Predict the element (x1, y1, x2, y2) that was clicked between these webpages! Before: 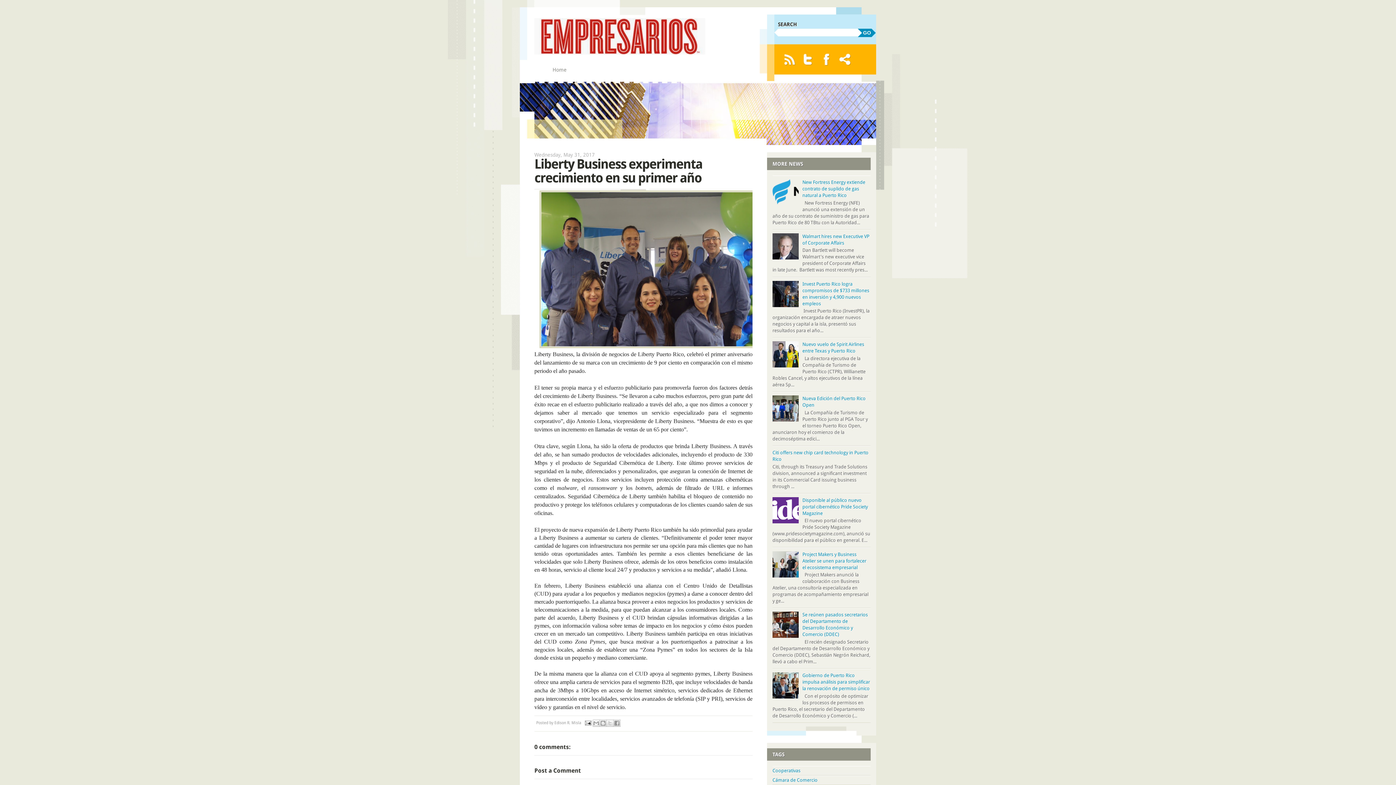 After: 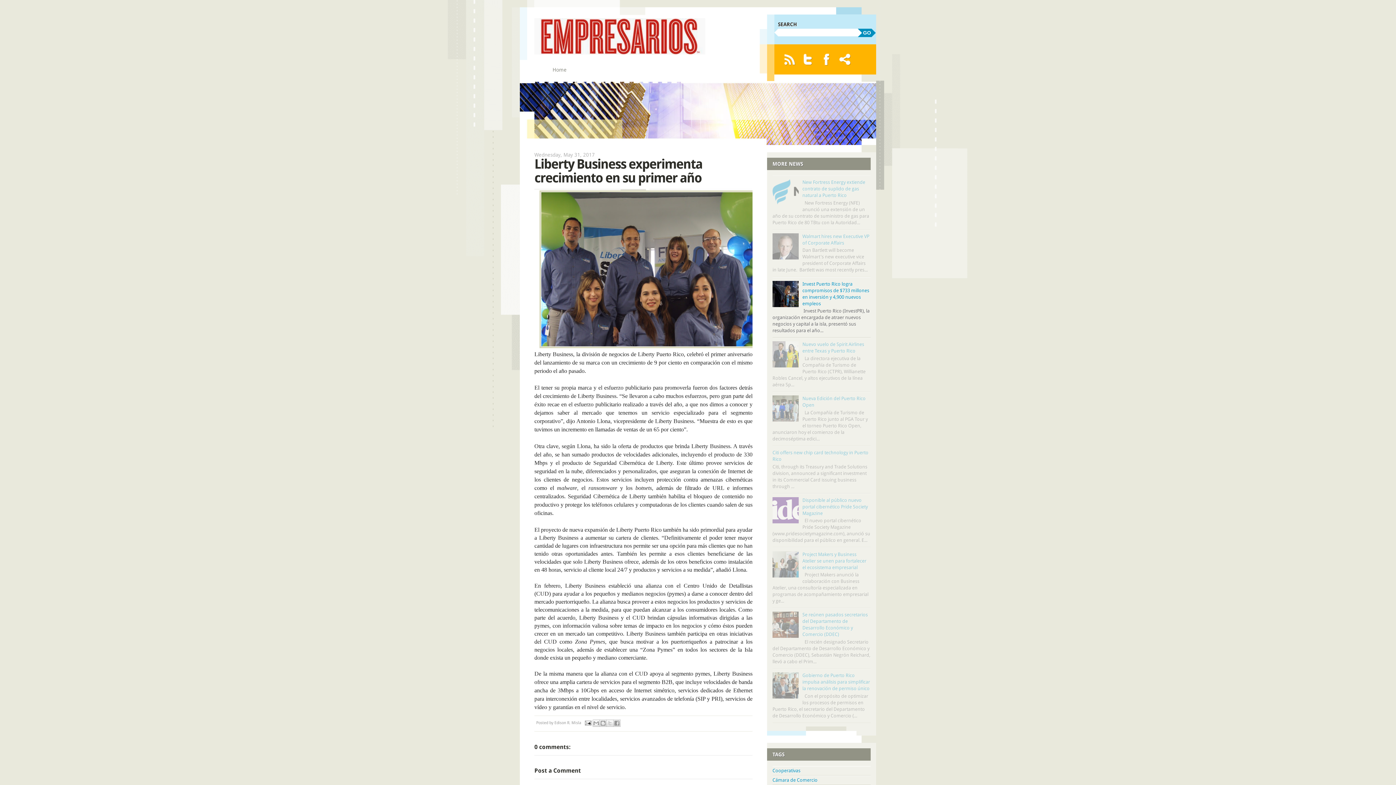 Action: bbox: (772, 302, 800, 308)